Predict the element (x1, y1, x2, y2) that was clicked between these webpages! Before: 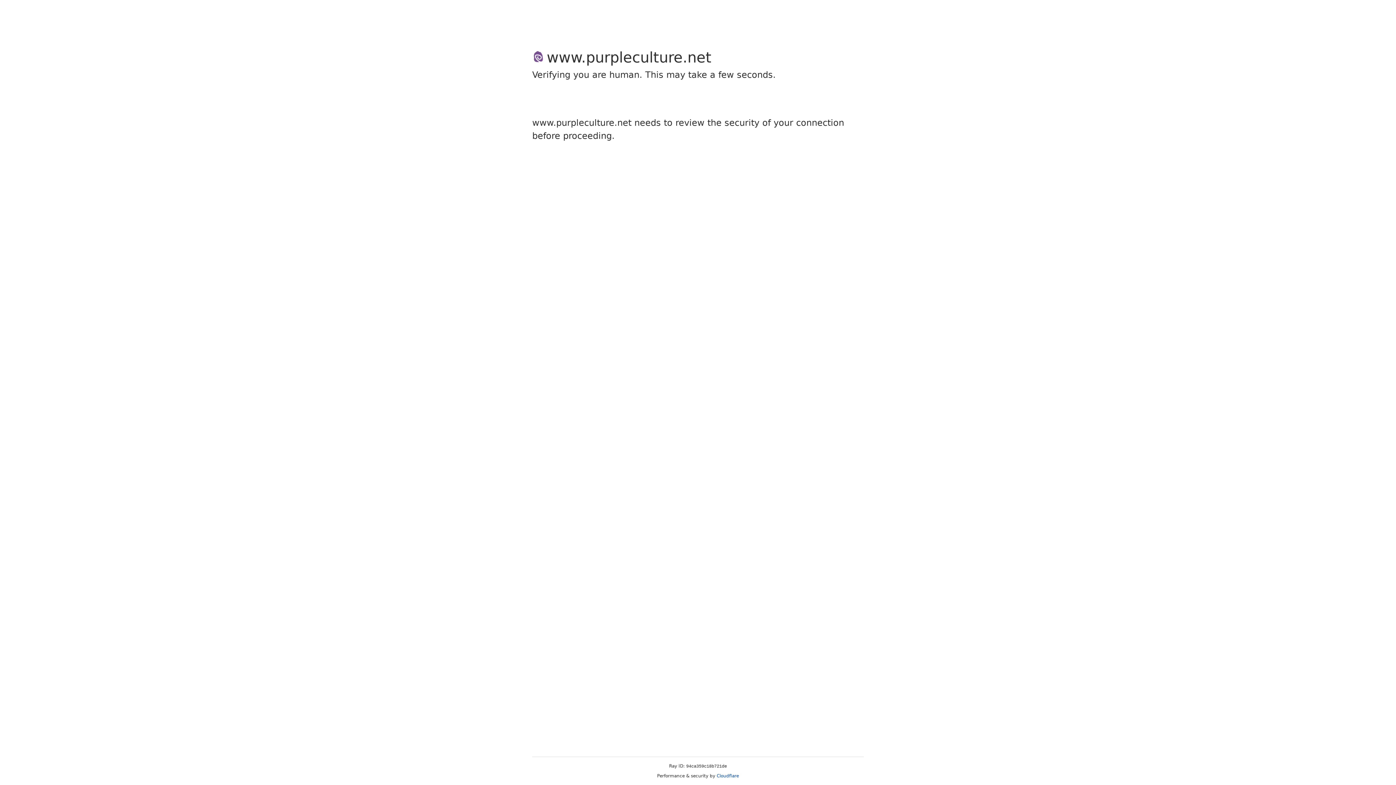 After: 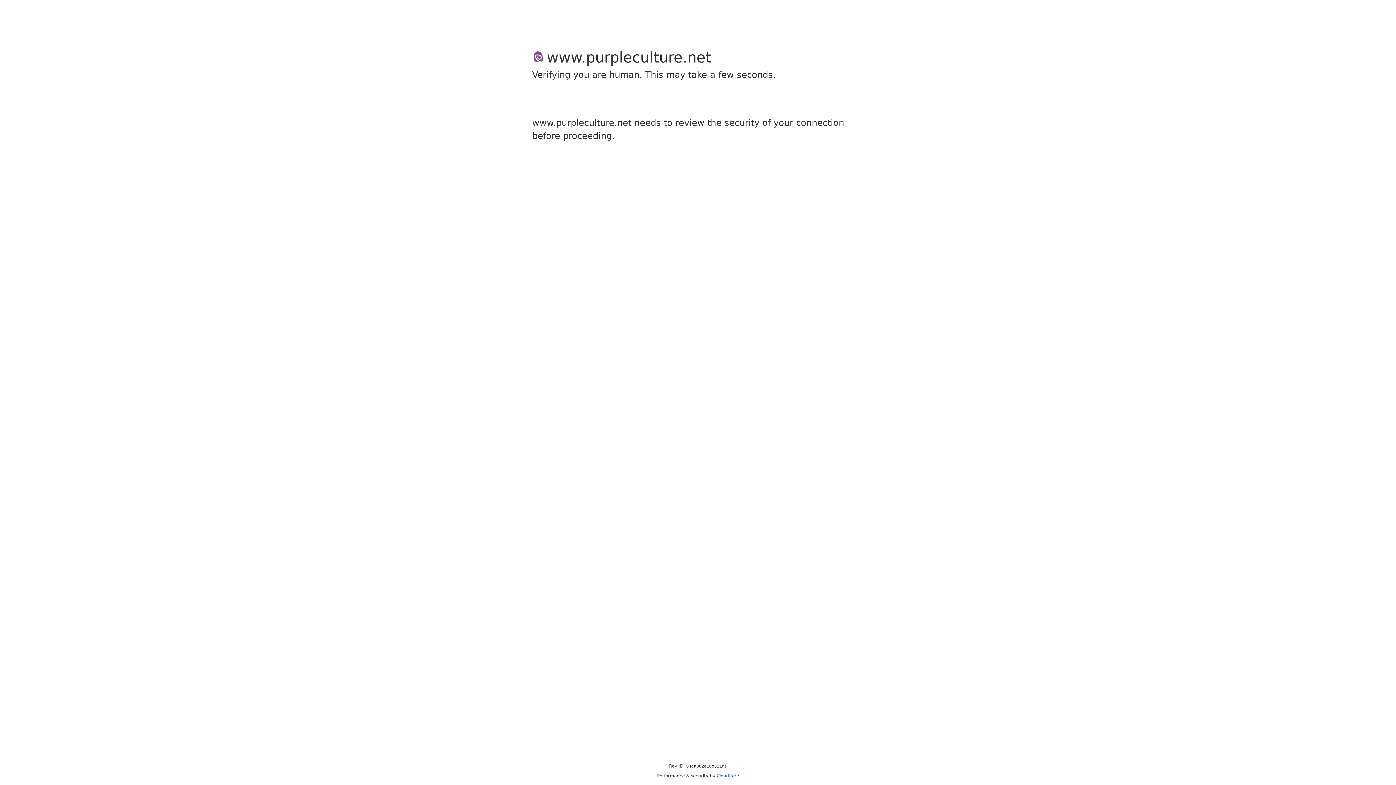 Action: label: Cloudflare bbox: (716, 773, 739, 778)